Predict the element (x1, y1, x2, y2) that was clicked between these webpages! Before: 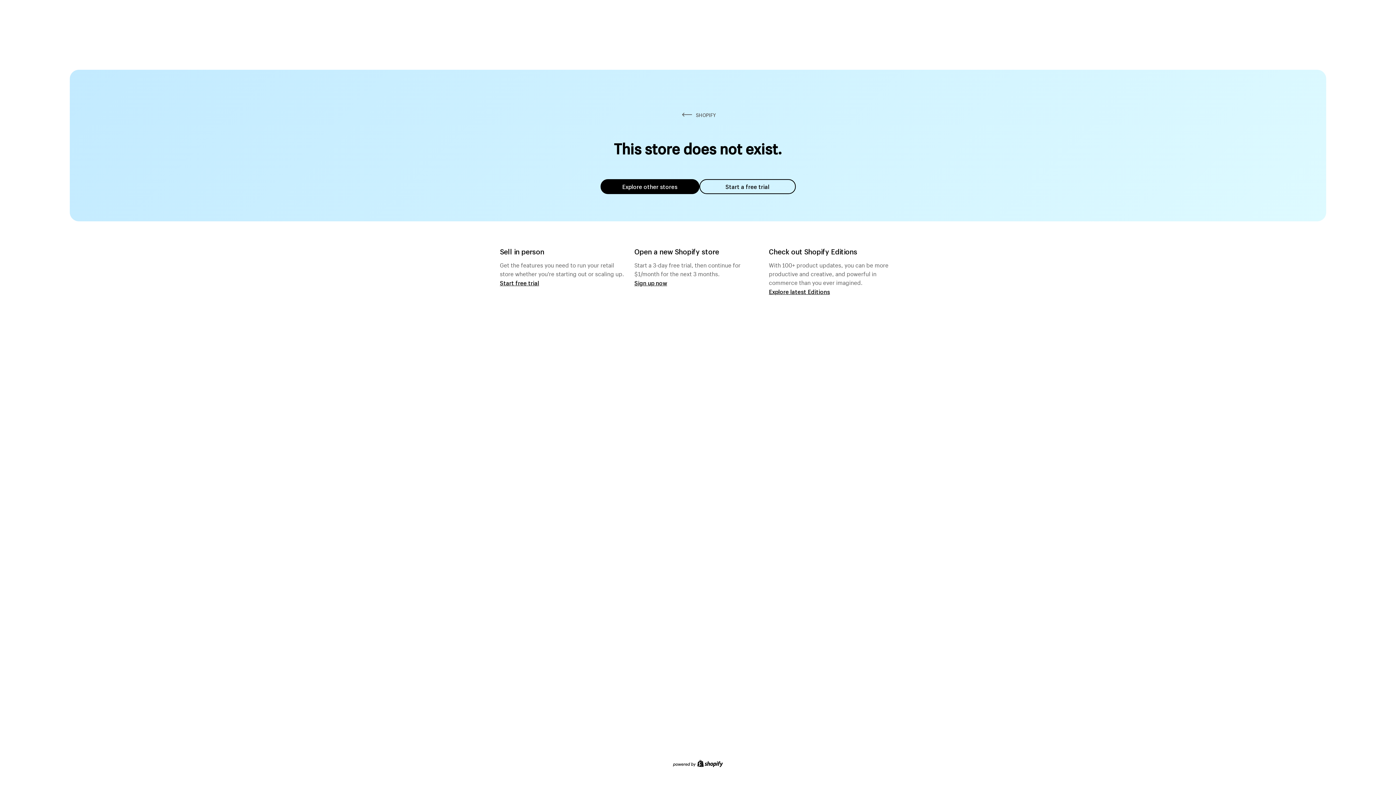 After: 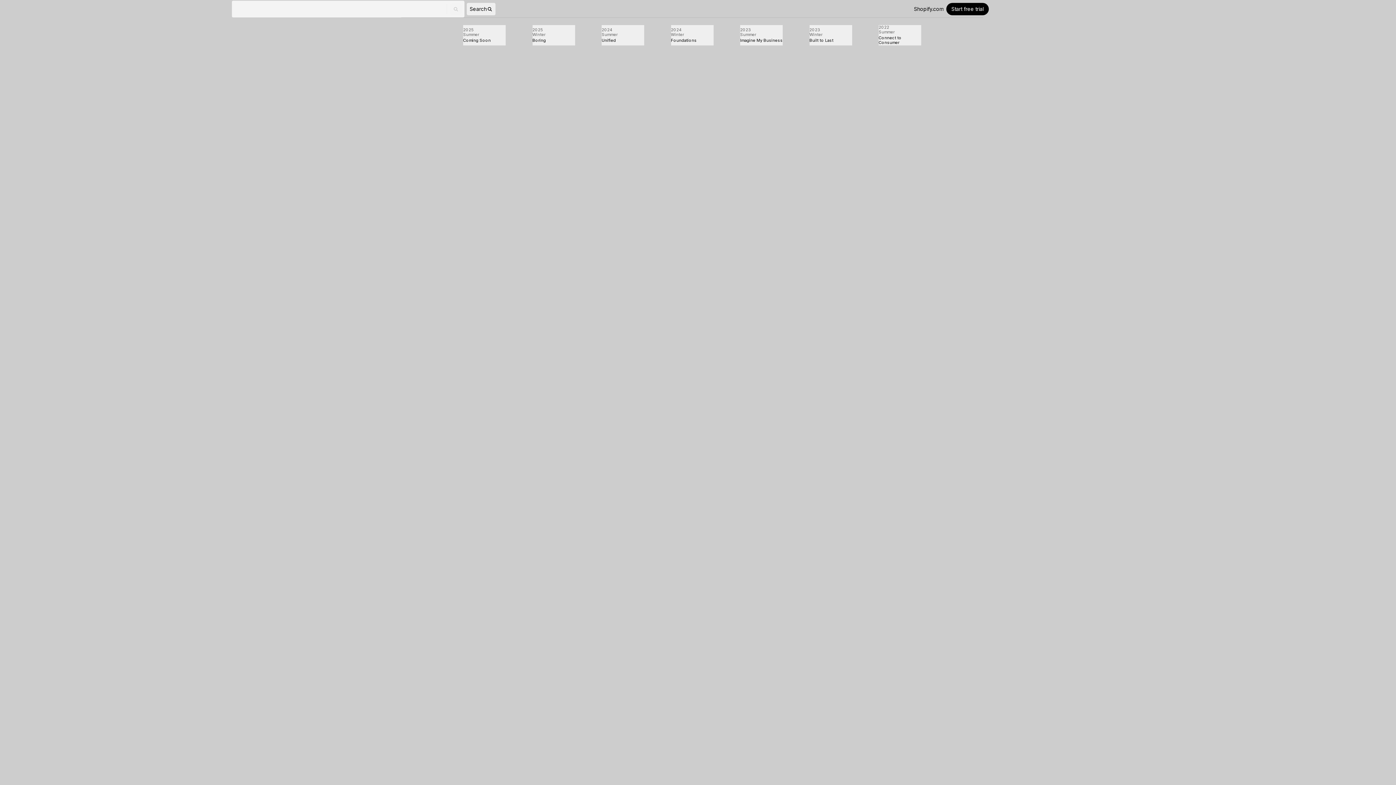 Action: label: Explore latest Editions bbox: (769, 287, 830, 295)